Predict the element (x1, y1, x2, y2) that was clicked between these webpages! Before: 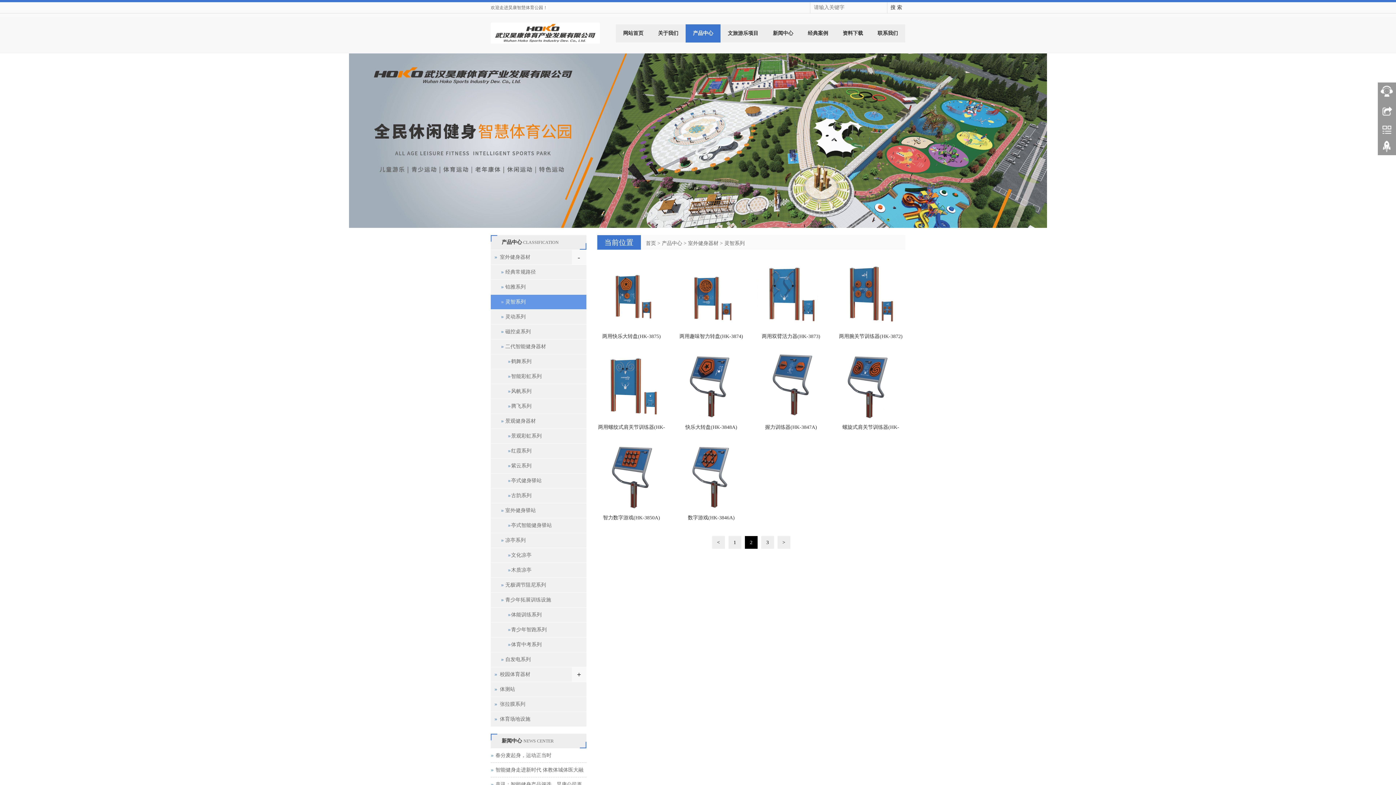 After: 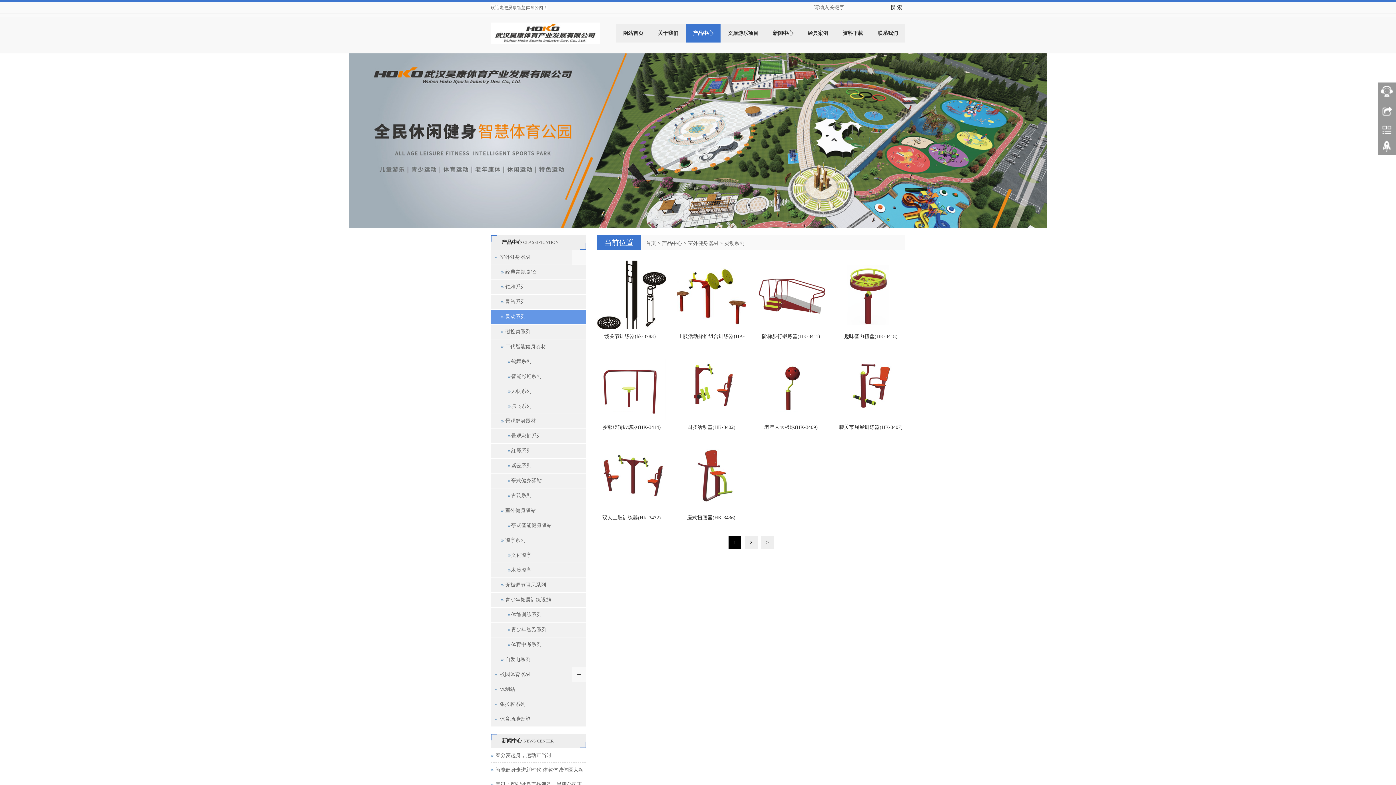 Action: label: 灵动系列 bbox: (490, 309, 586, 324)